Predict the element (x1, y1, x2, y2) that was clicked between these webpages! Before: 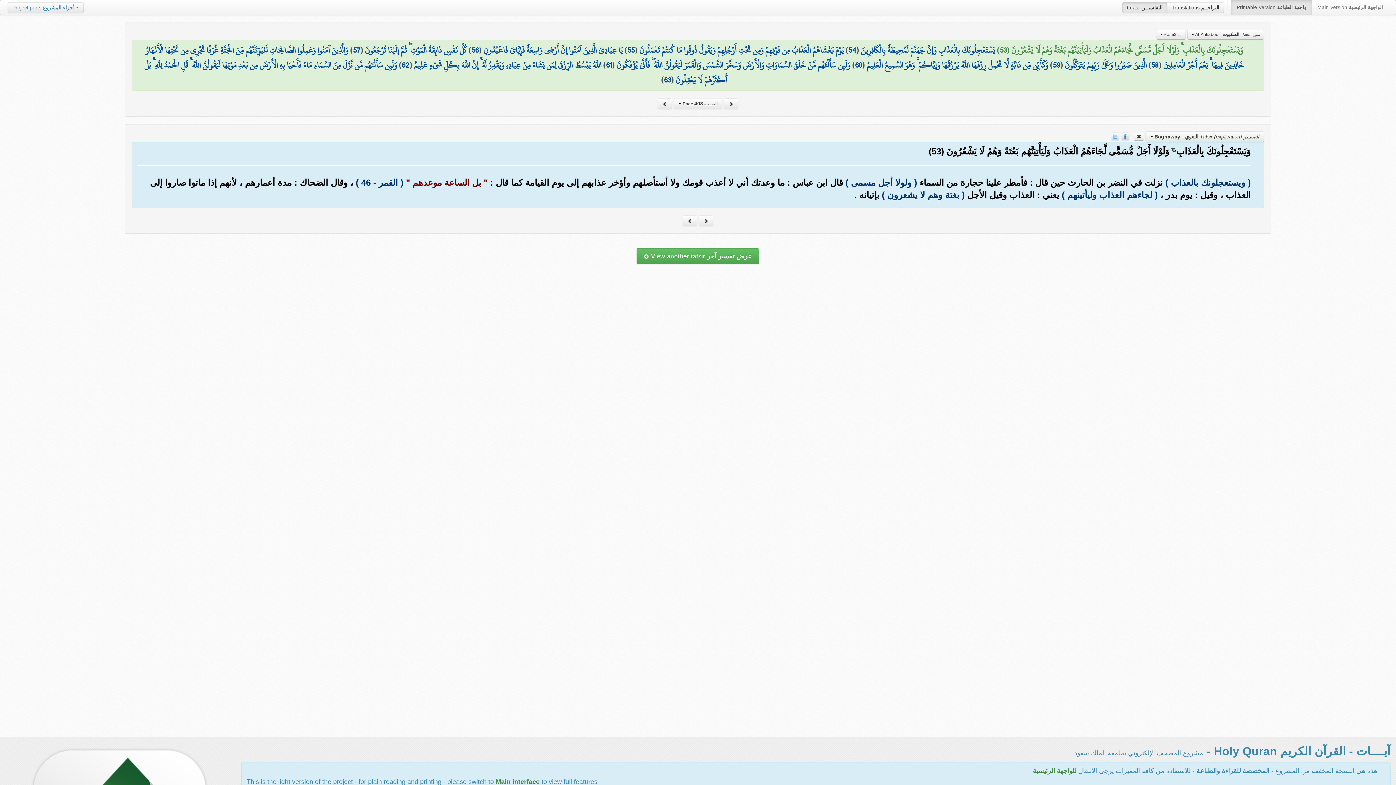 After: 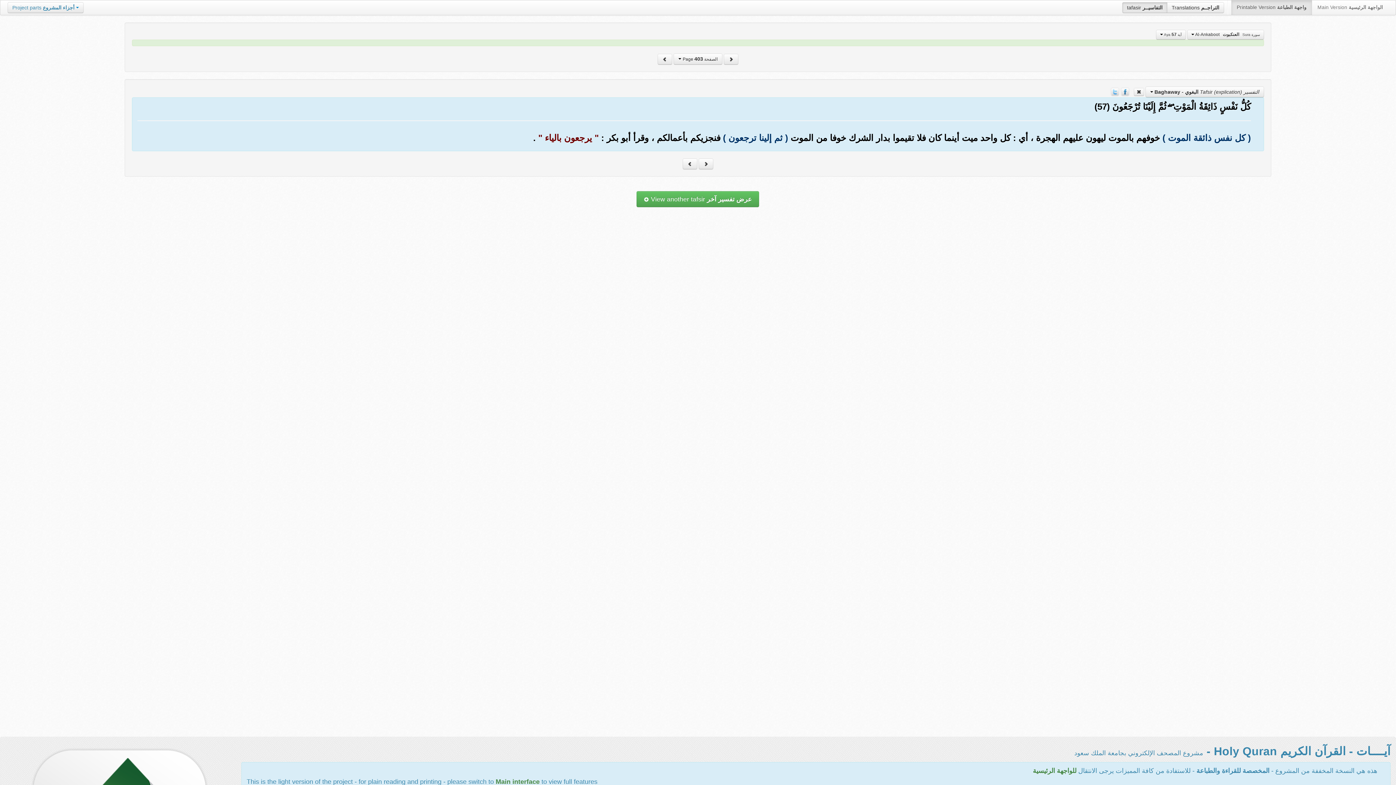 Action: label: 57 bbox: (353, 42, 360, 58)